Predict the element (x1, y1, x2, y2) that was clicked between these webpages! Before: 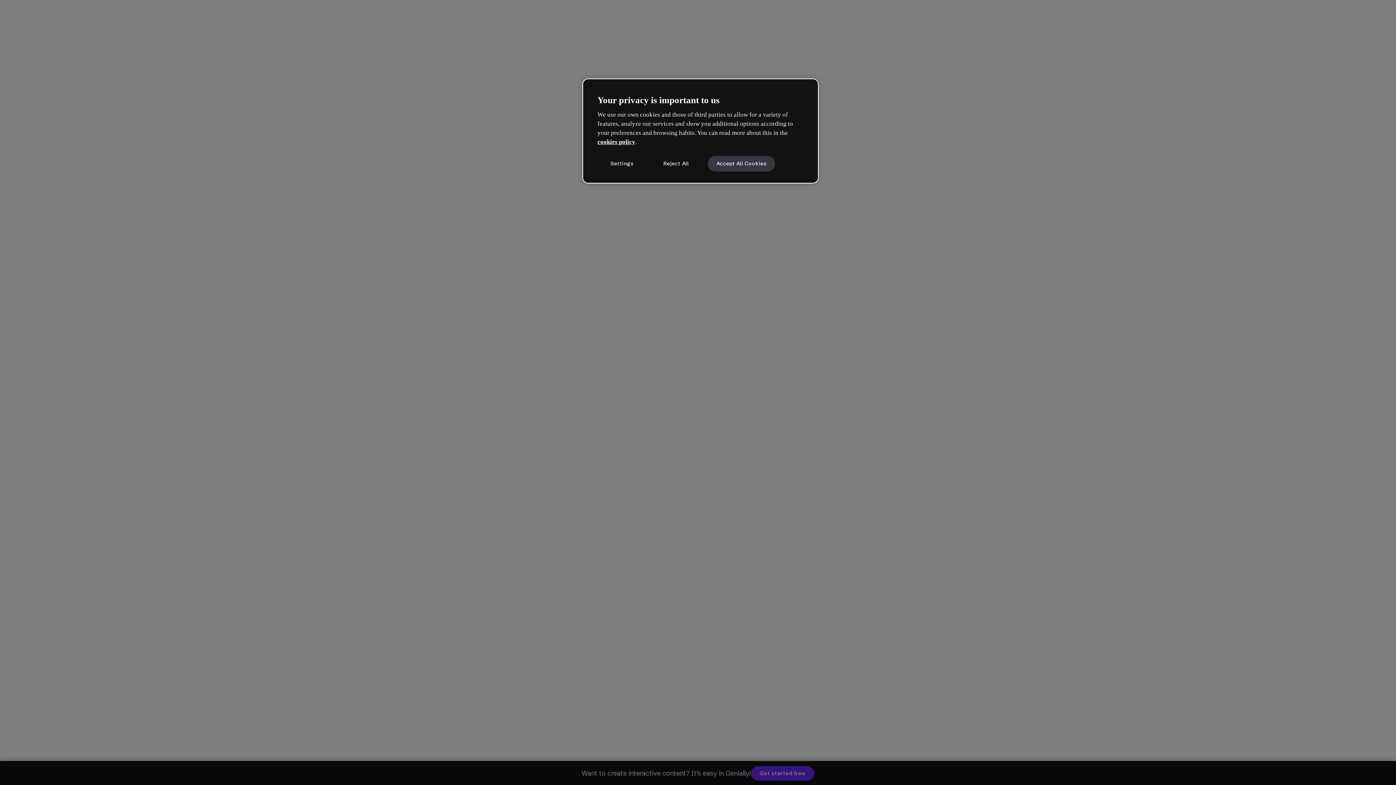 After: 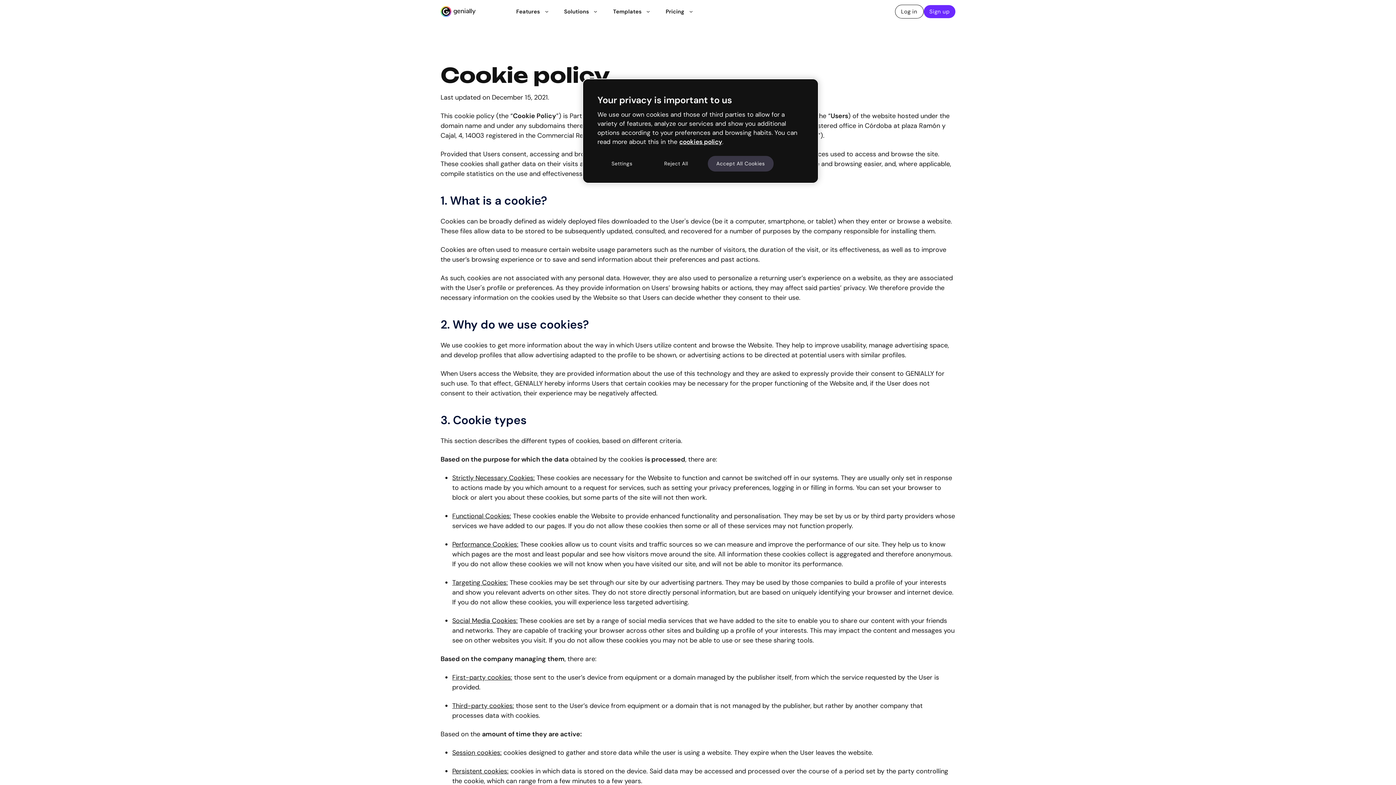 Action: bbox: (597, 138, 635, 145) label: cookies policy